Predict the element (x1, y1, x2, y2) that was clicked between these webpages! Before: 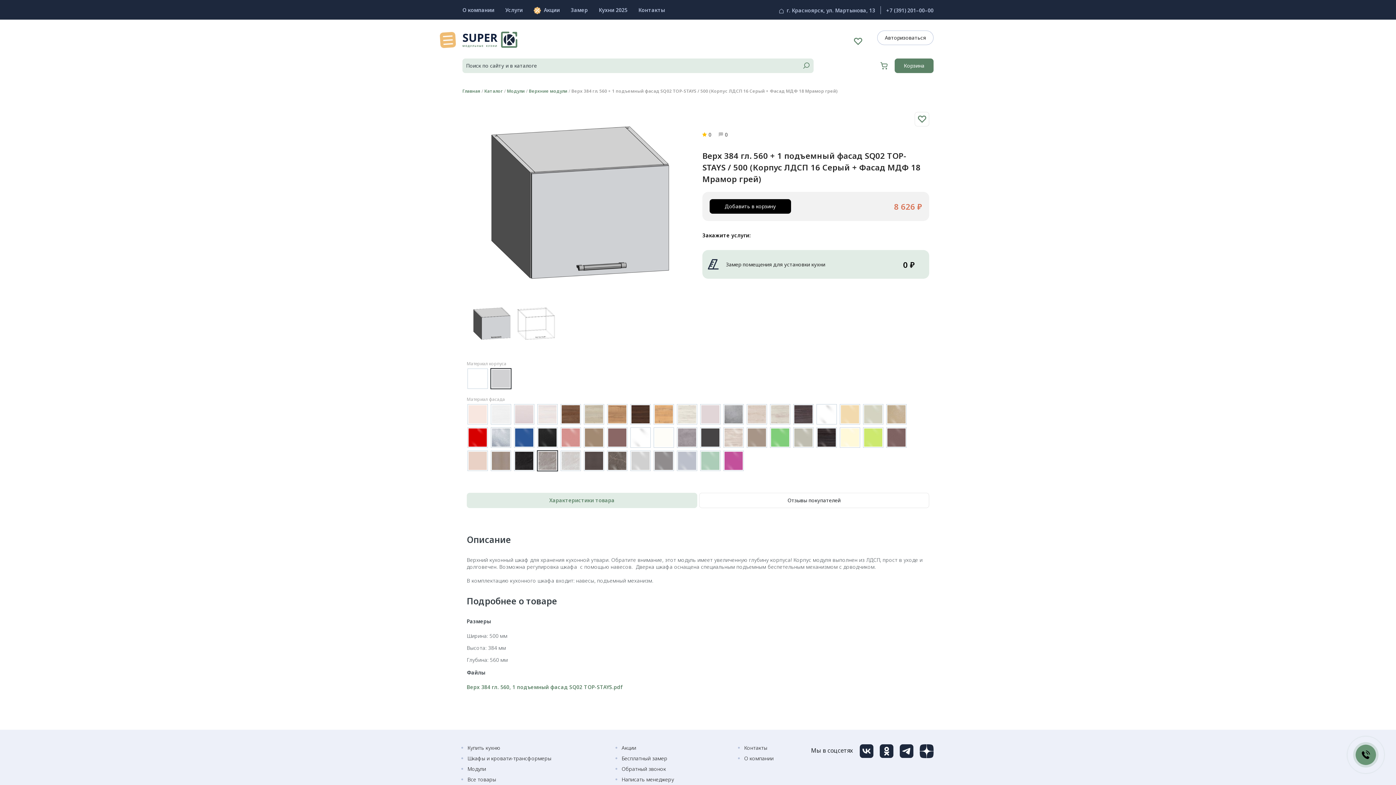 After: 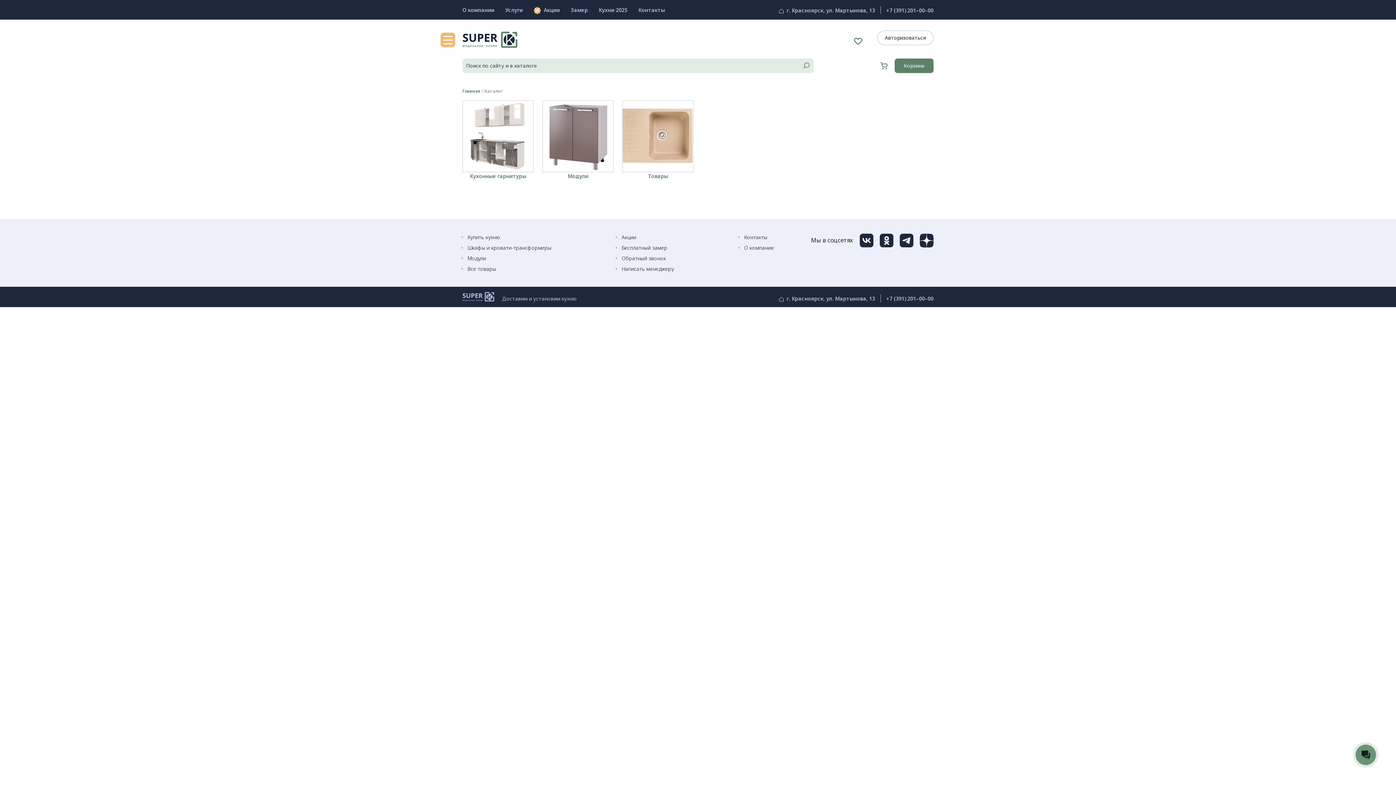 Action: label: Каталог bbox: (484, 88, 502, 94)